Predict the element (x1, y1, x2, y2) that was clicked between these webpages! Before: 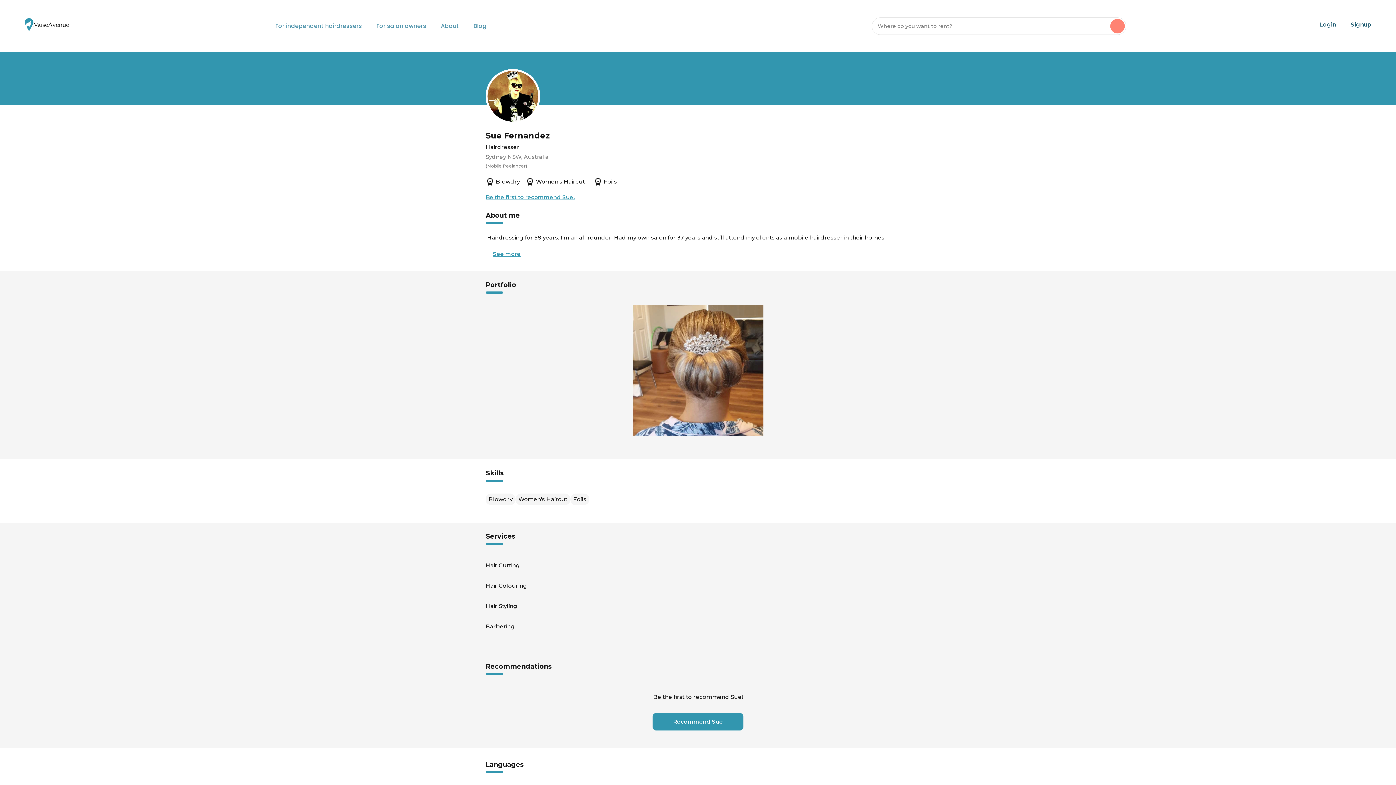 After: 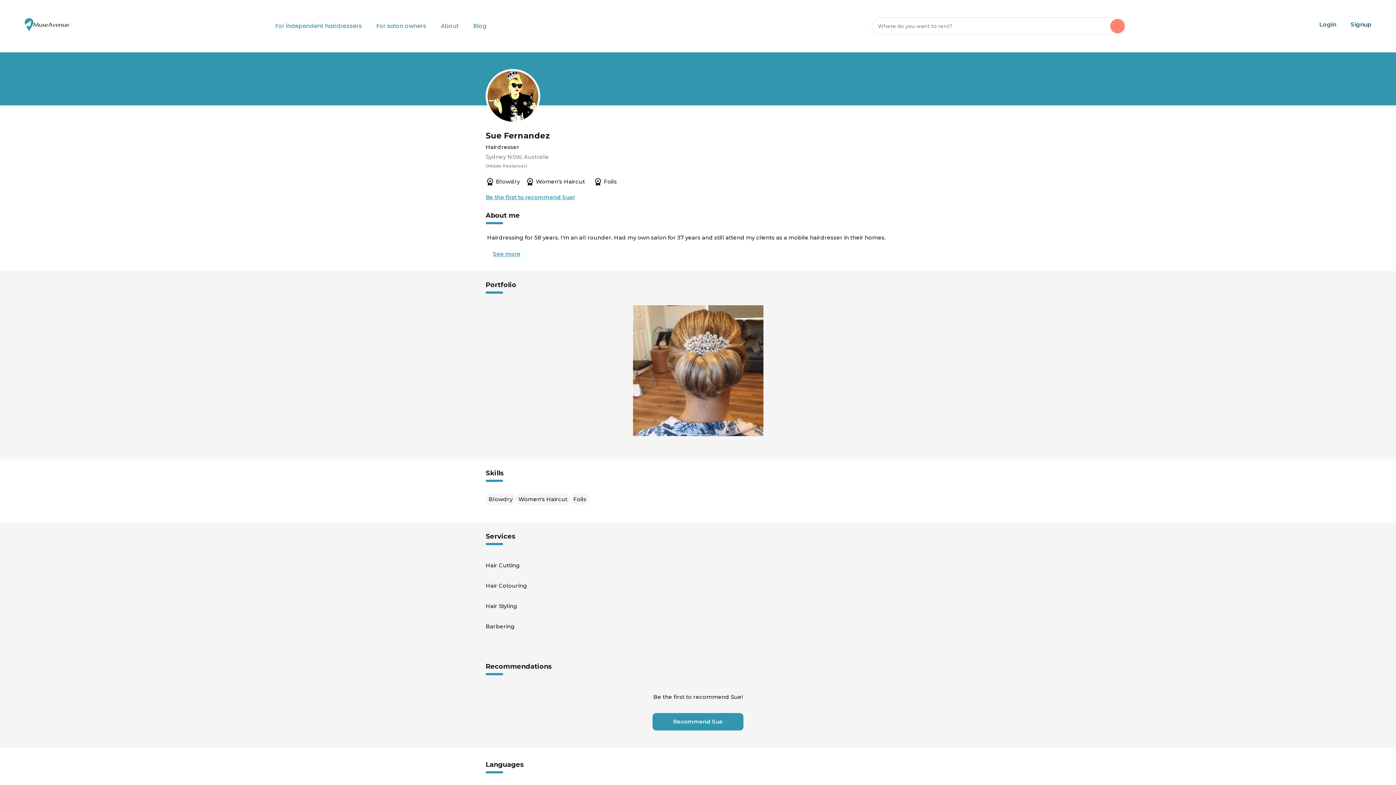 Action: bbox: (525, 177, 534, 186) label: workspace_premium